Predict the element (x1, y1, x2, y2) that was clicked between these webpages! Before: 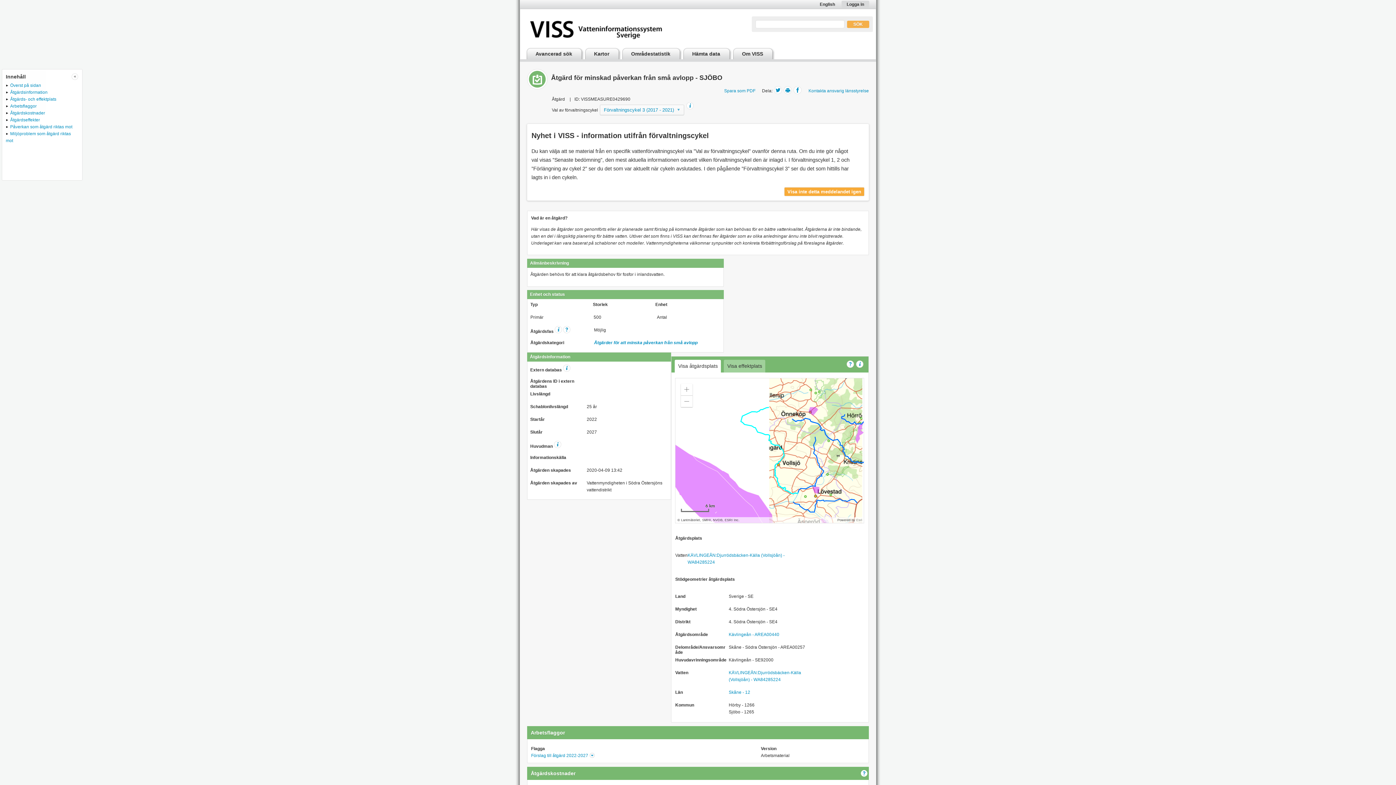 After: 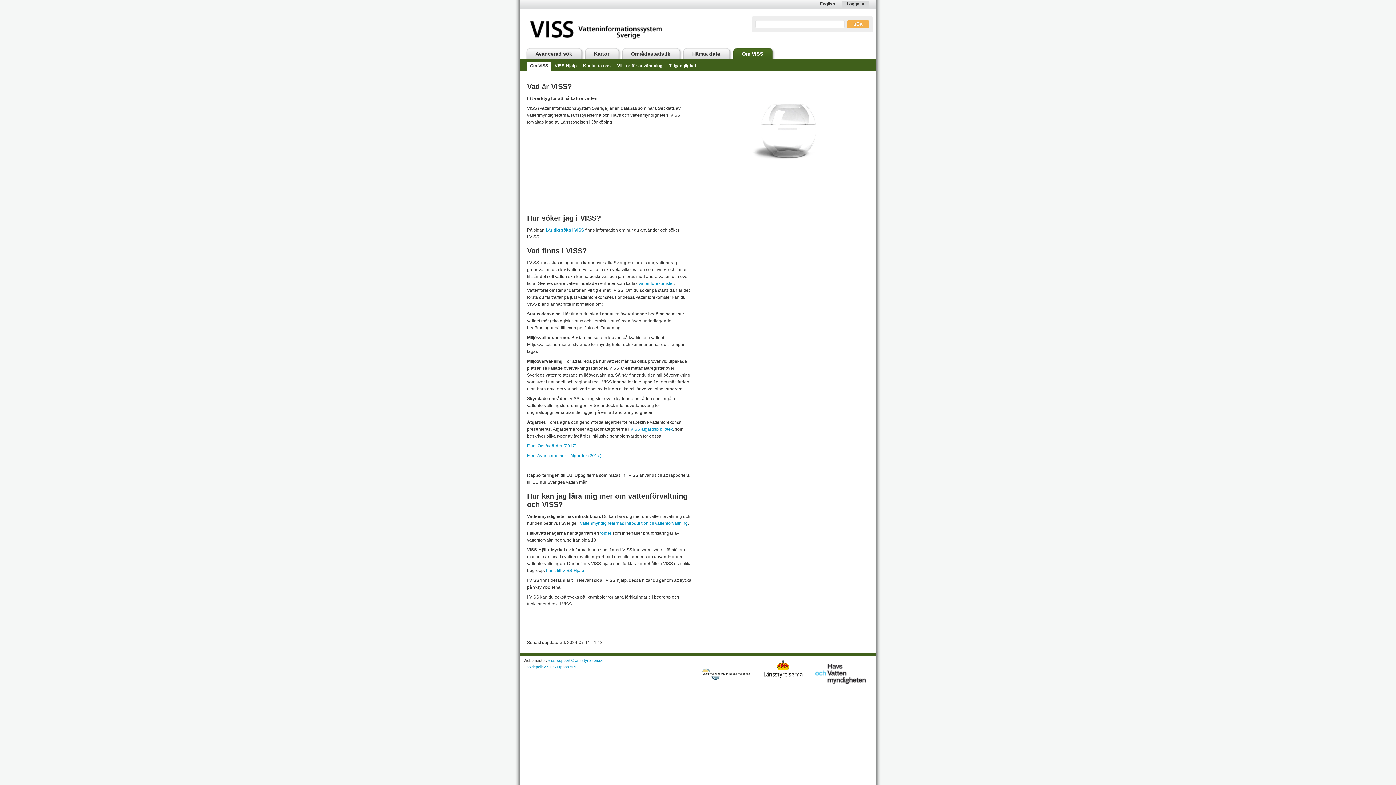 Action: label: Om VISS bbox: (736, 48, 776, 59)